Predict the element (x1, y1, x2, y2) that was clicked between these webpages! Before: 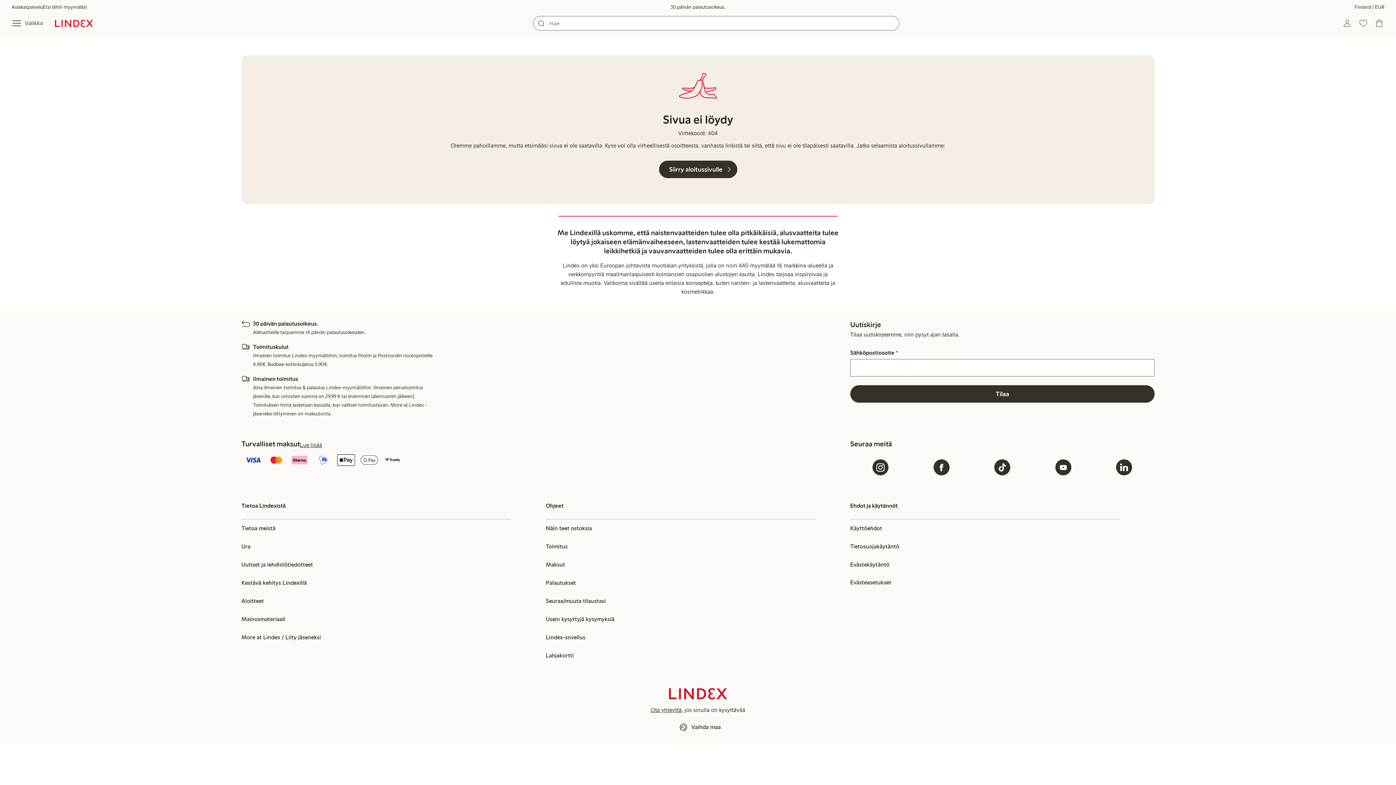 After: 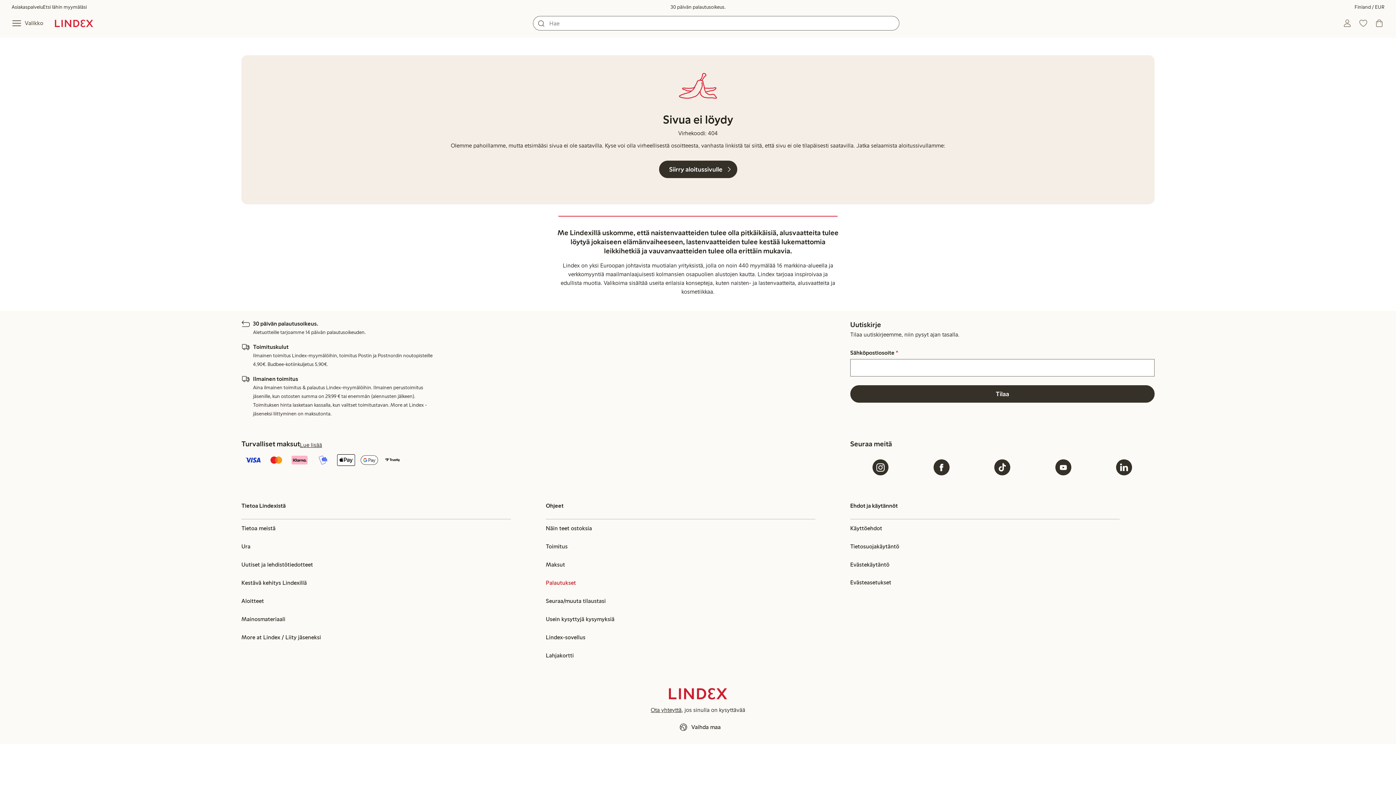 Action: bbox: (545, 574, 815, 592) label: Palautukset